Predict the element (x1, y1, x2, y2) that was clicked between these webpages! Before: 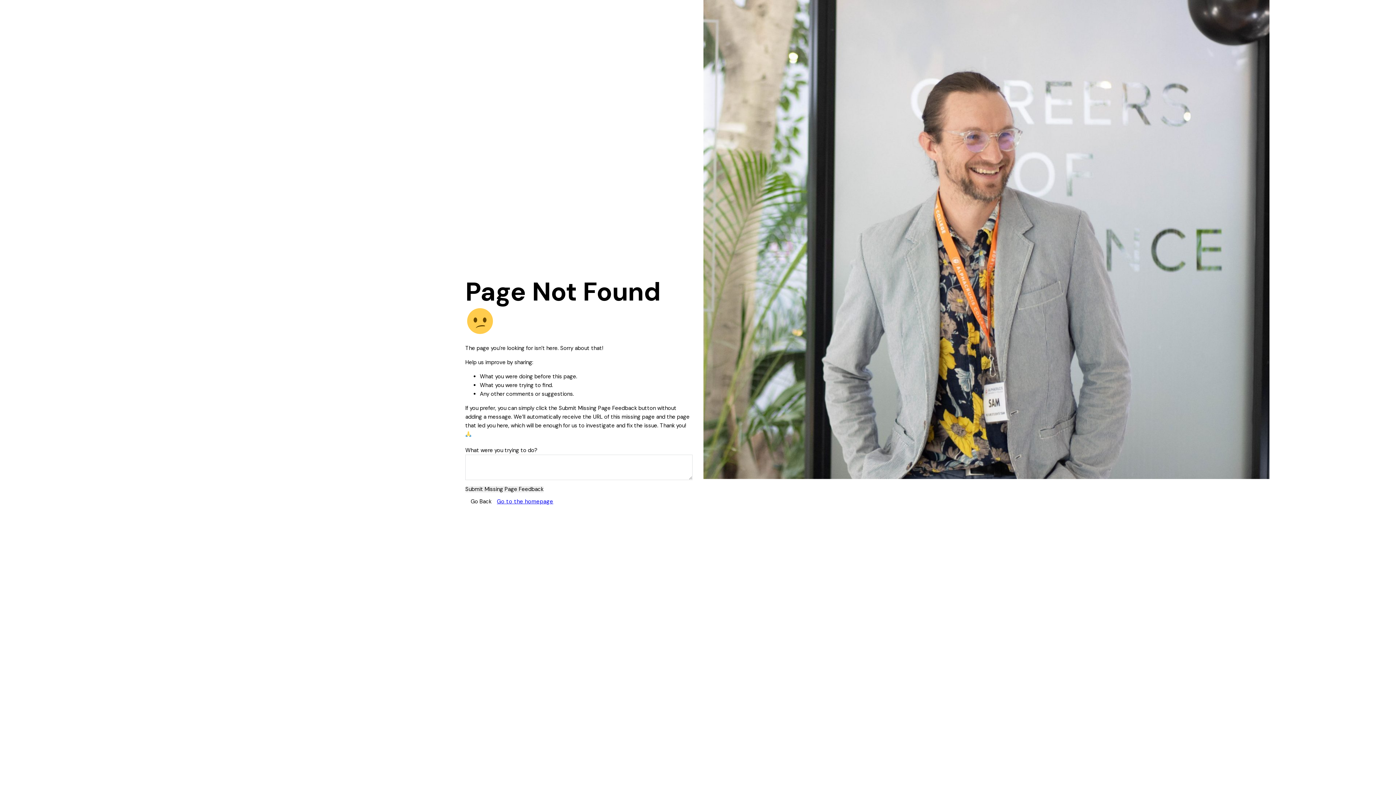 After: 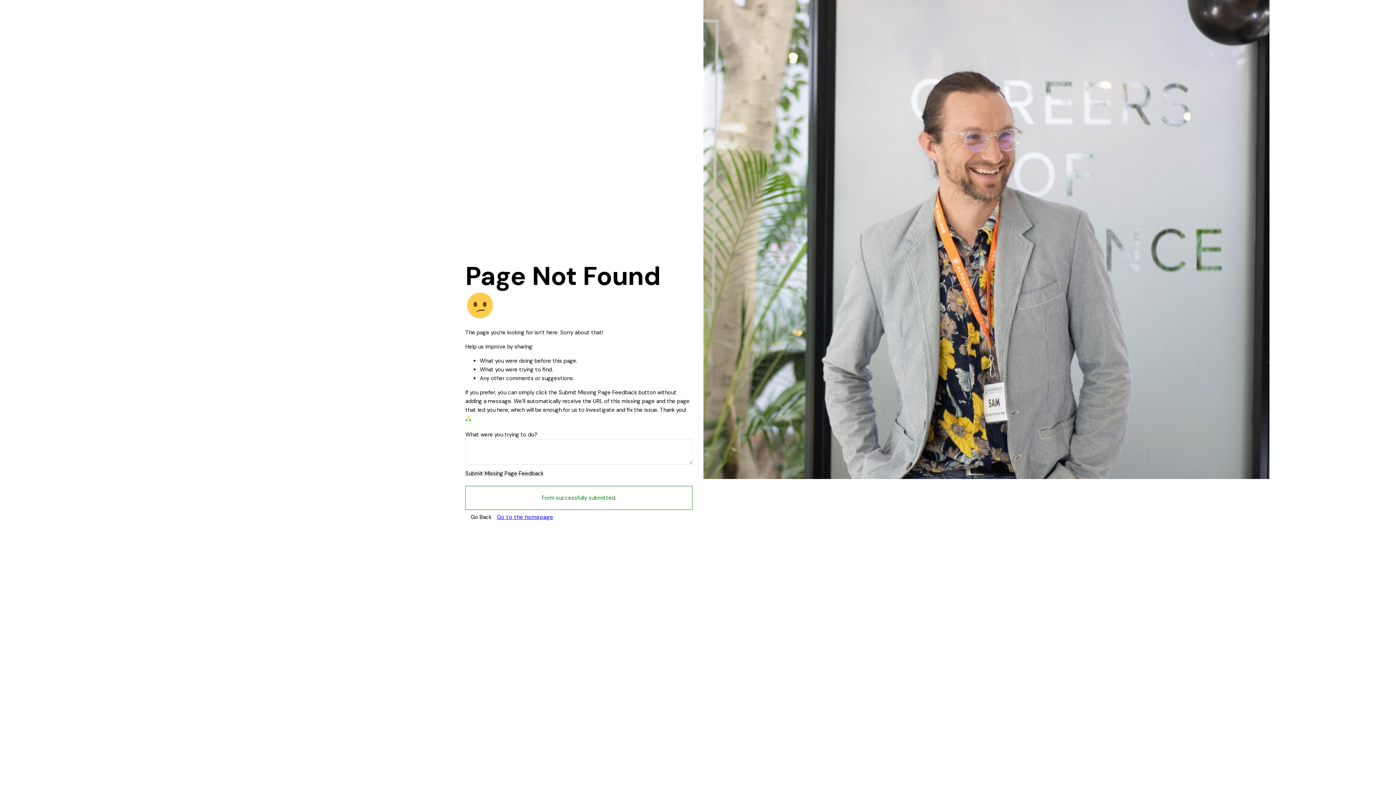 Action: bbox: (465, 486, 543, 492) label: Submit Missing Page Feedback